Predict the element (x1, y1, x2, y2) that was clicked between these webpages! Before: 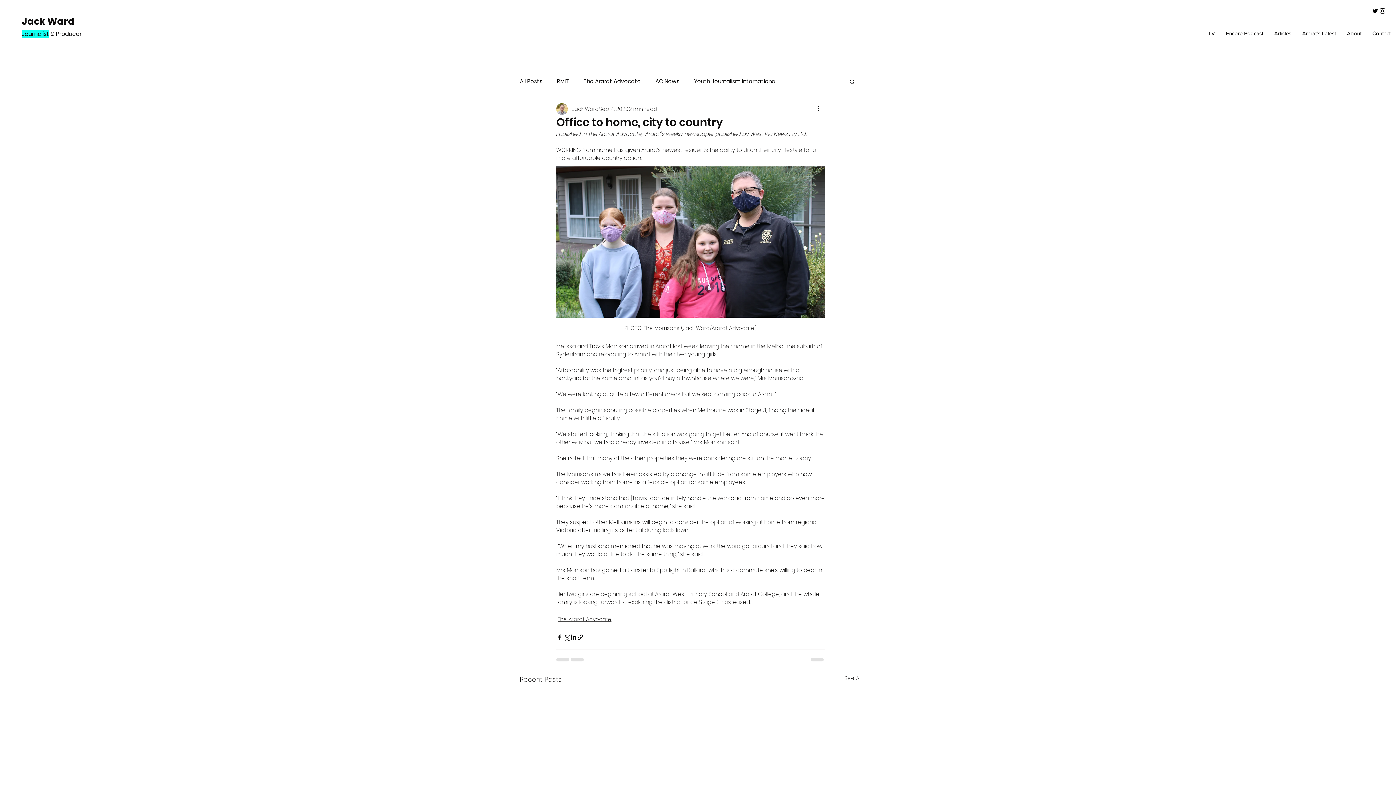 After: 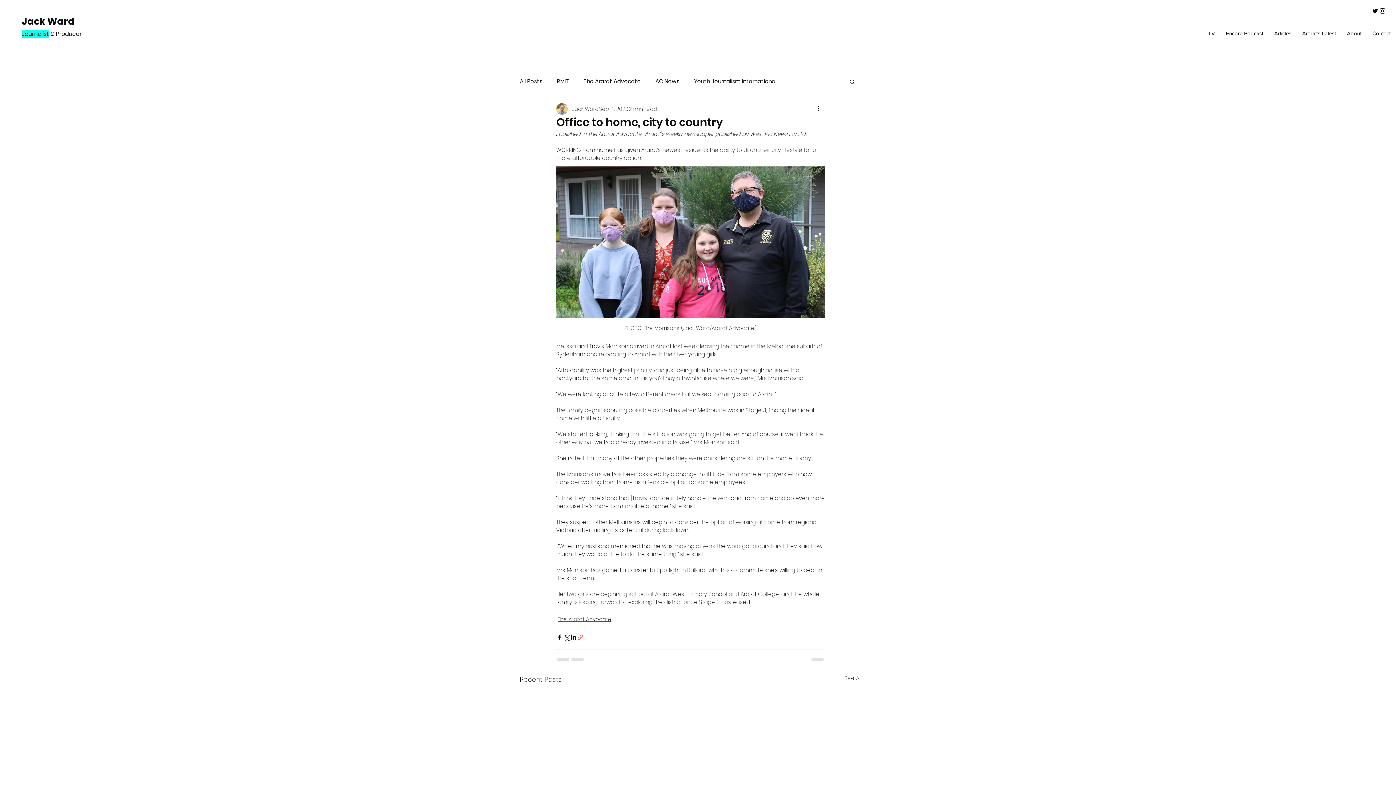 Action: label: Share via link bbox: (577, 634, 584, 641)